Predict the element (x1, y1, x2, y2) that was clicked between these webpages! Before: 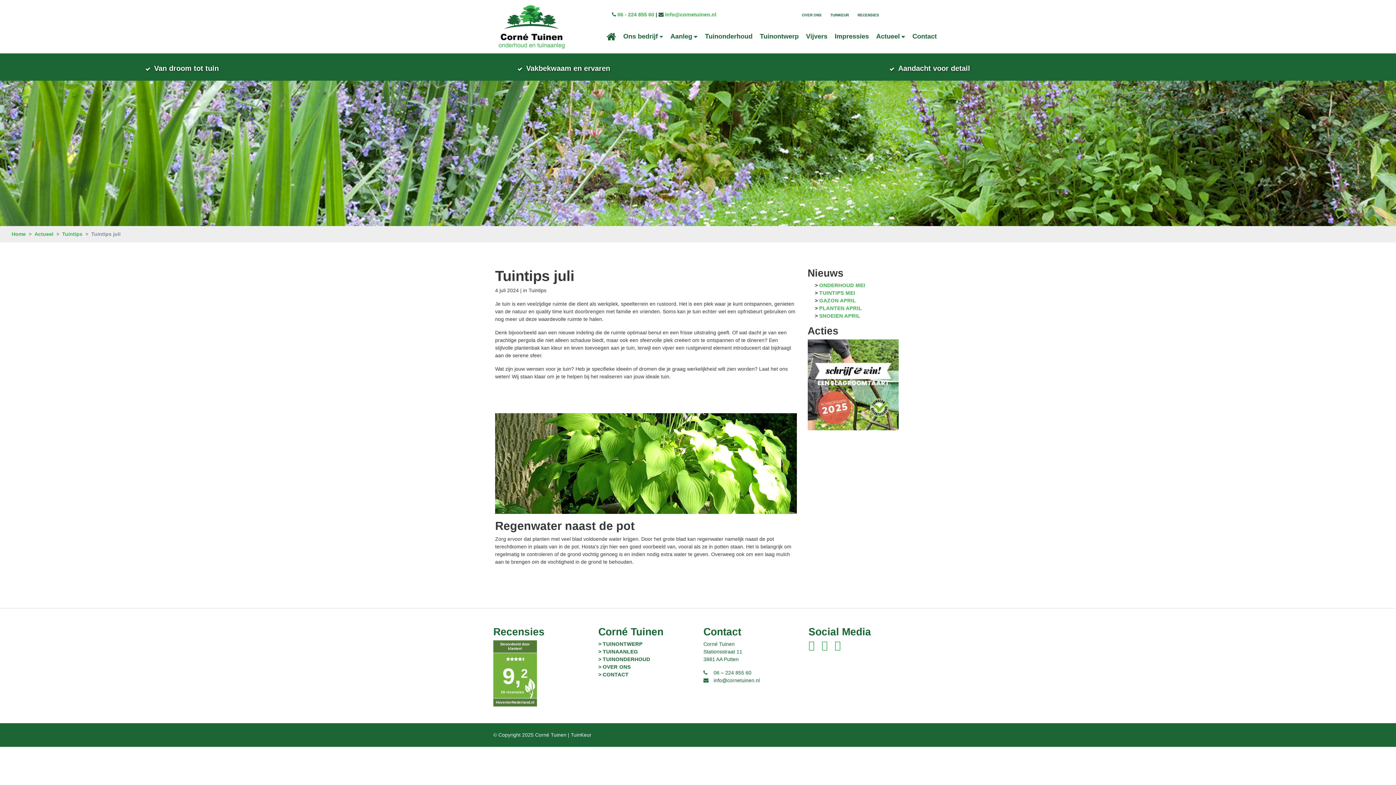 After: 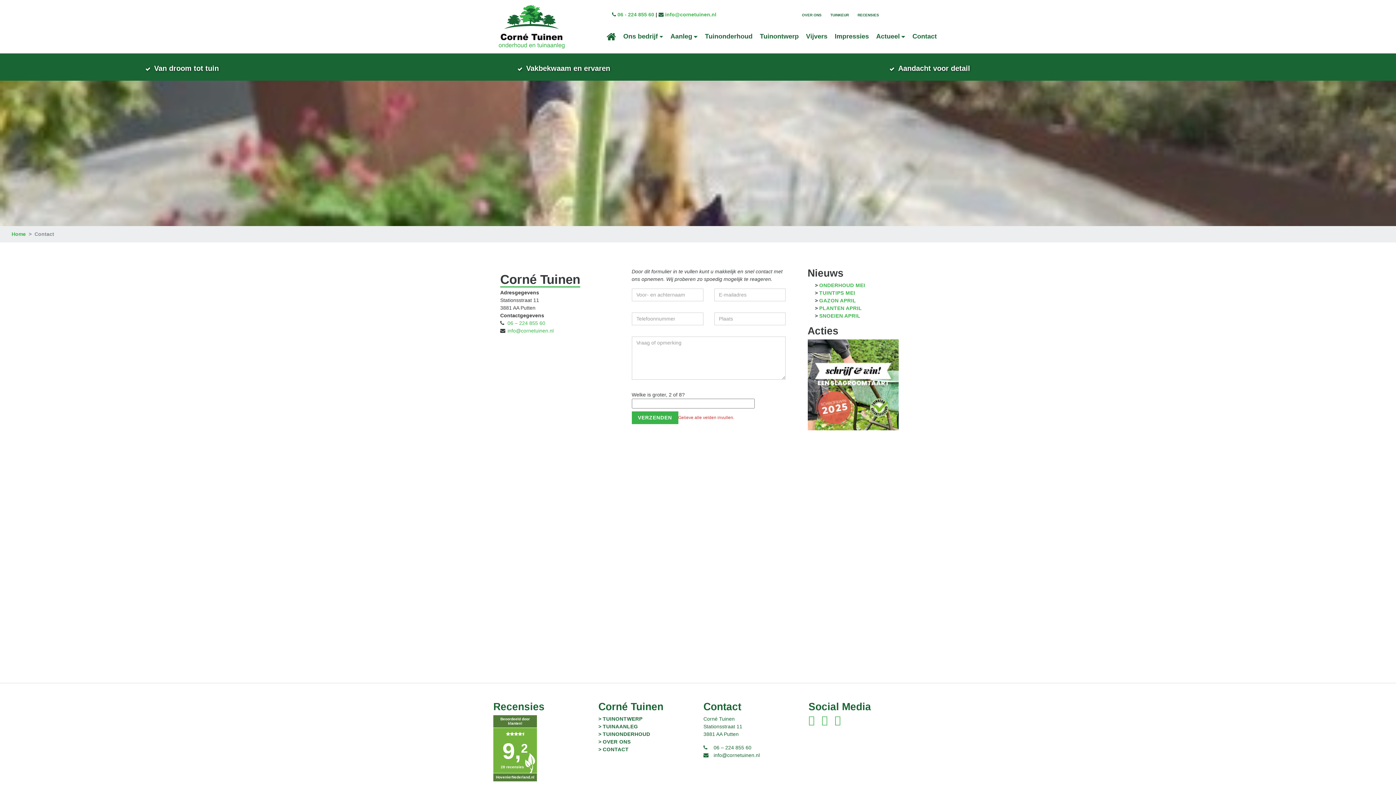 Action: label: CONTACT bbox: (602, 671, 628, 677)